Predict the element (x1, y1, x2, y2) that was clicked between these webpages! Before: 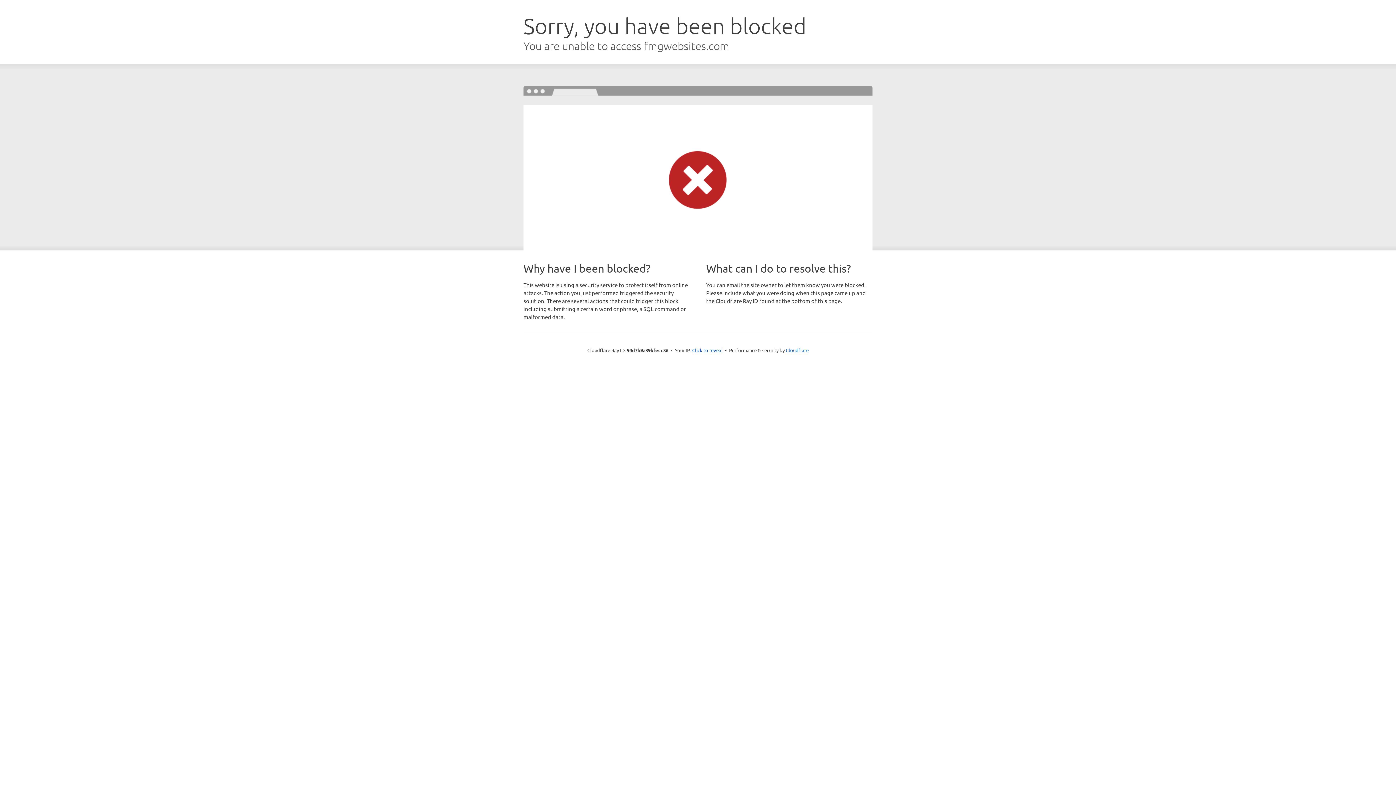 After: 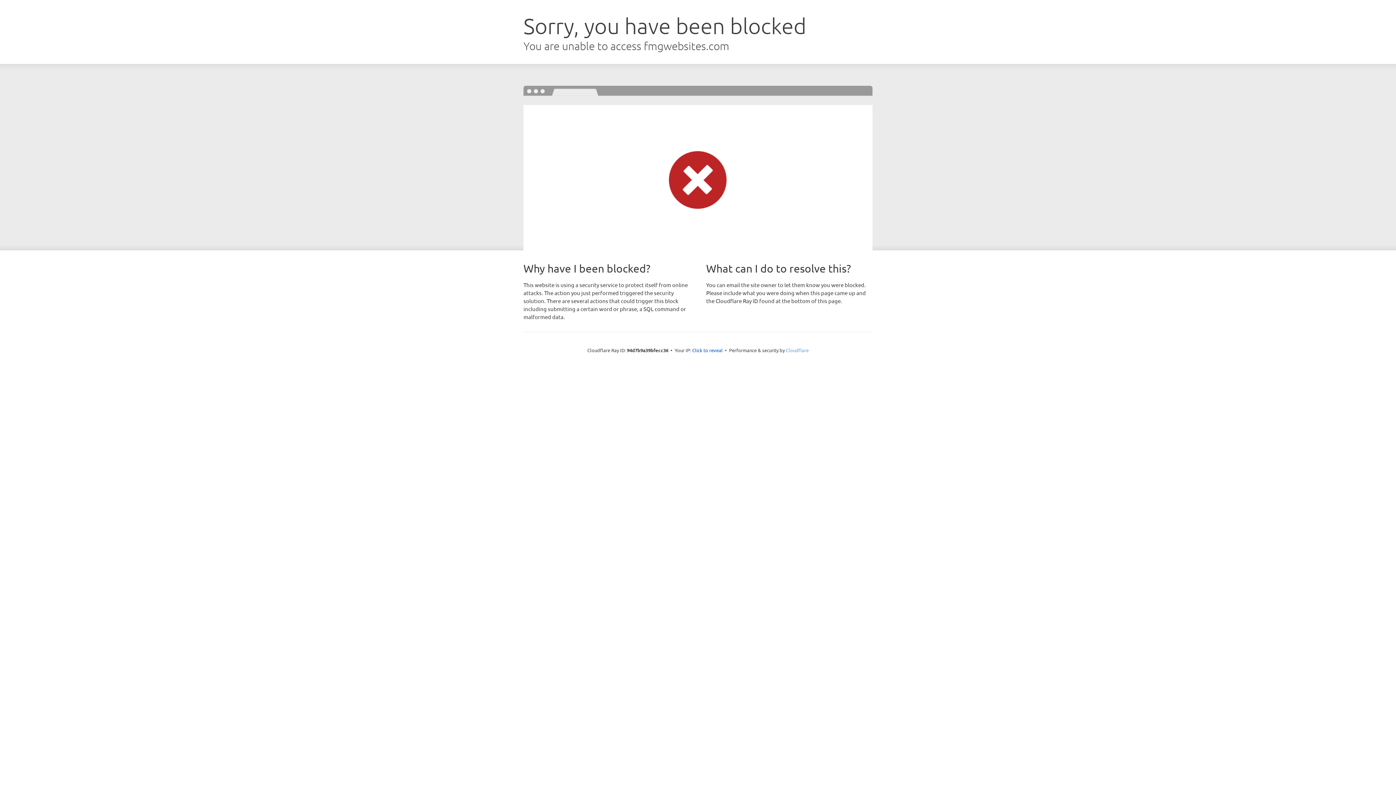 Action: bbox: (786, 347, 808, 353) label: Cloudflare